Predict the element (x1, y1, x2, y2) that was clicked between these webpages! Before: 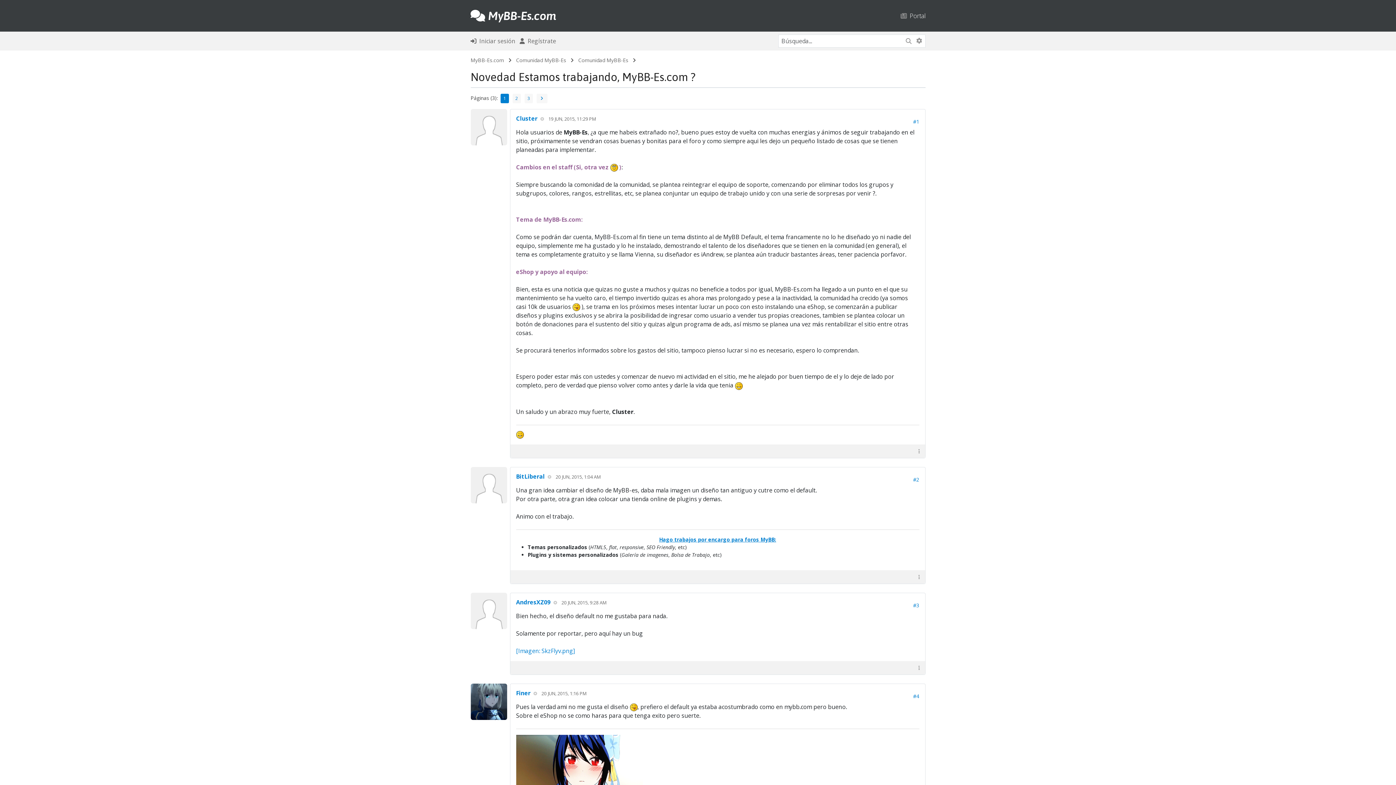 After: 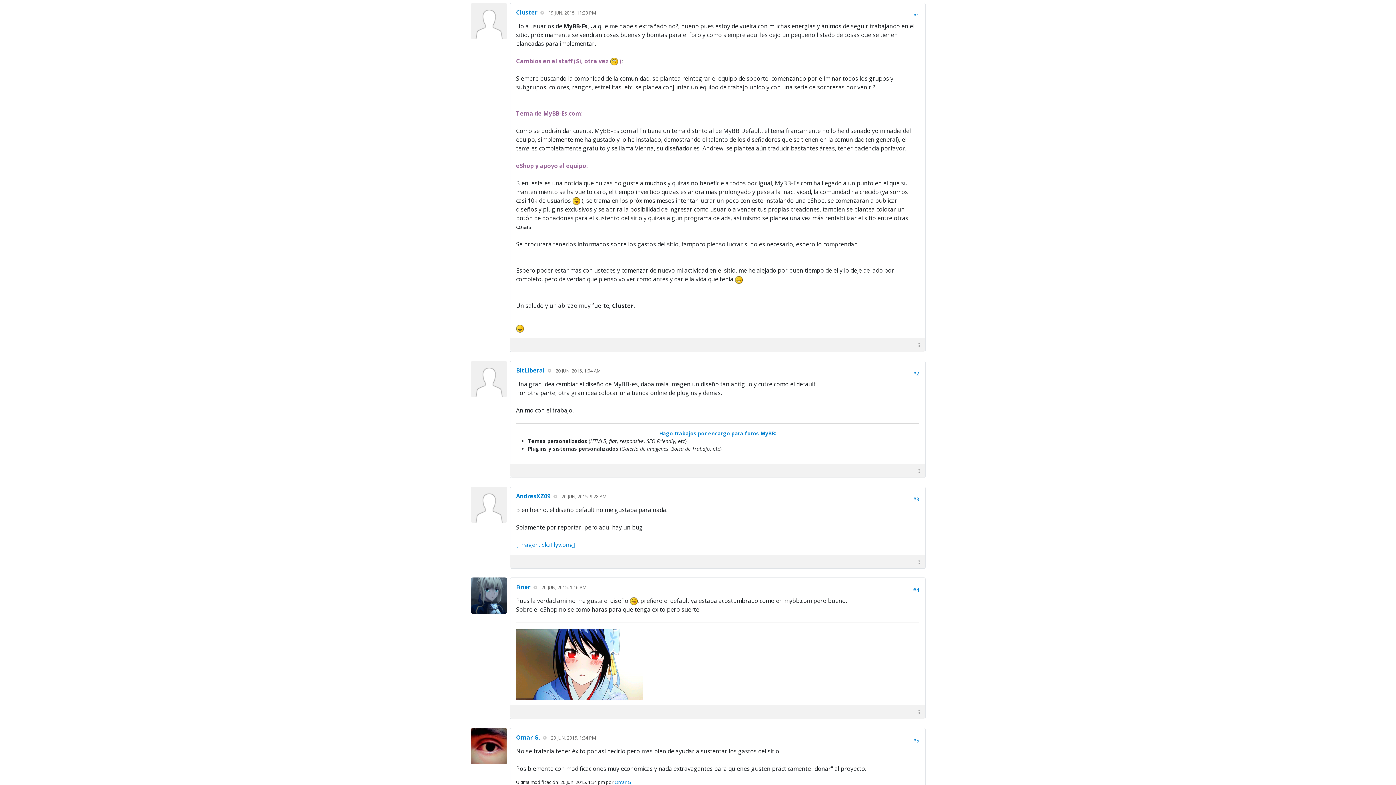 Action: label: #1 bbox: (913, 118, 919, 125)